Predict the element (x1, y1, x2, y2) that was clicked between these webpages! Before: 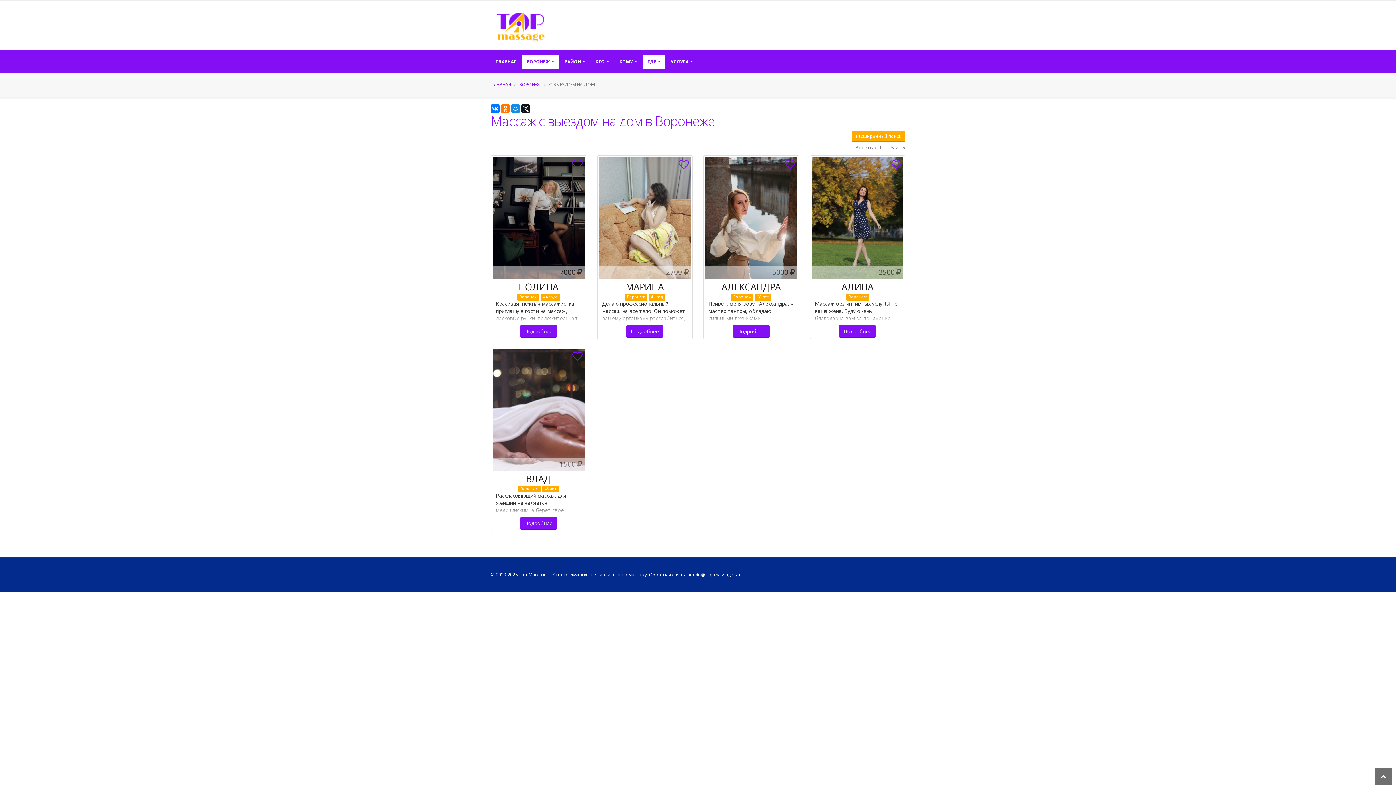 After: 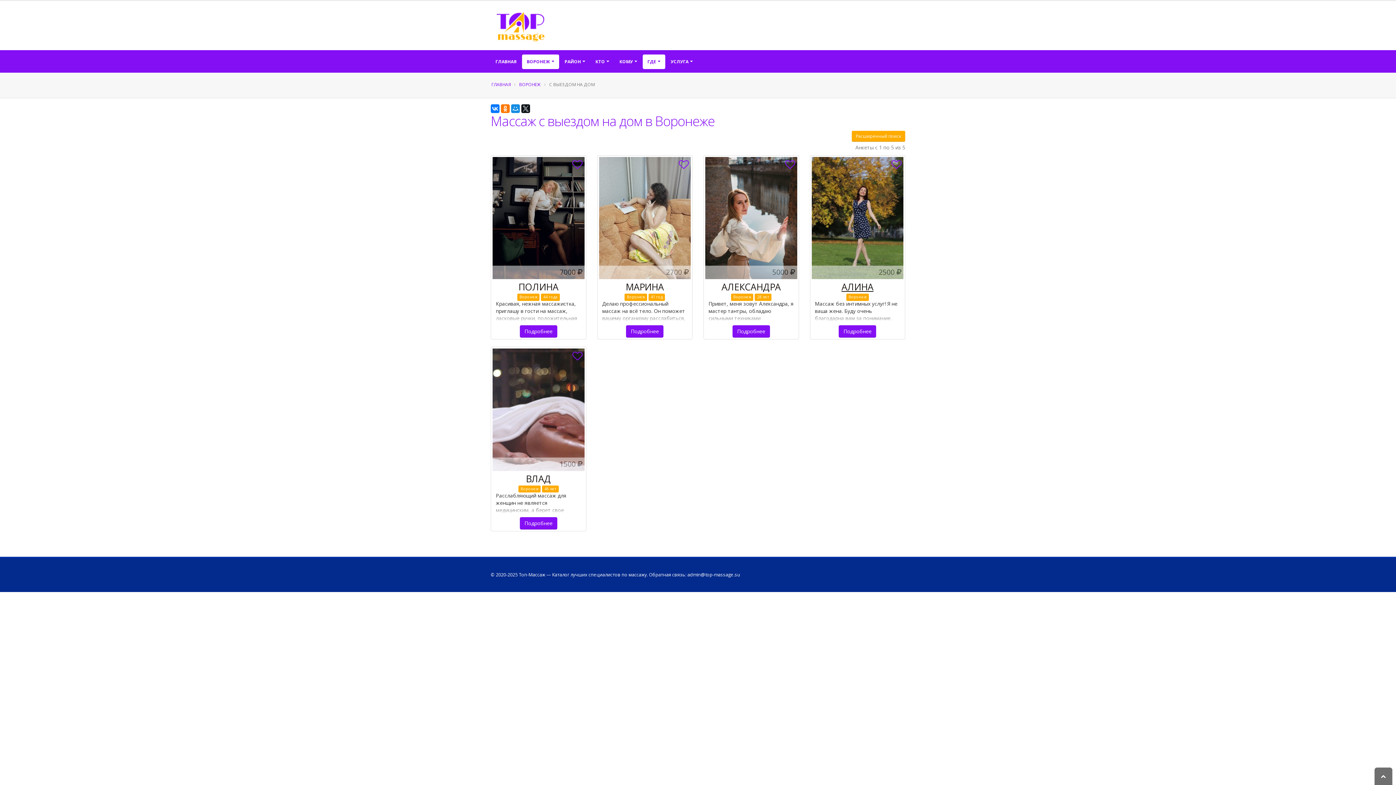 Action: label: АЛИНА bbox: (841, 280, 873, 293)